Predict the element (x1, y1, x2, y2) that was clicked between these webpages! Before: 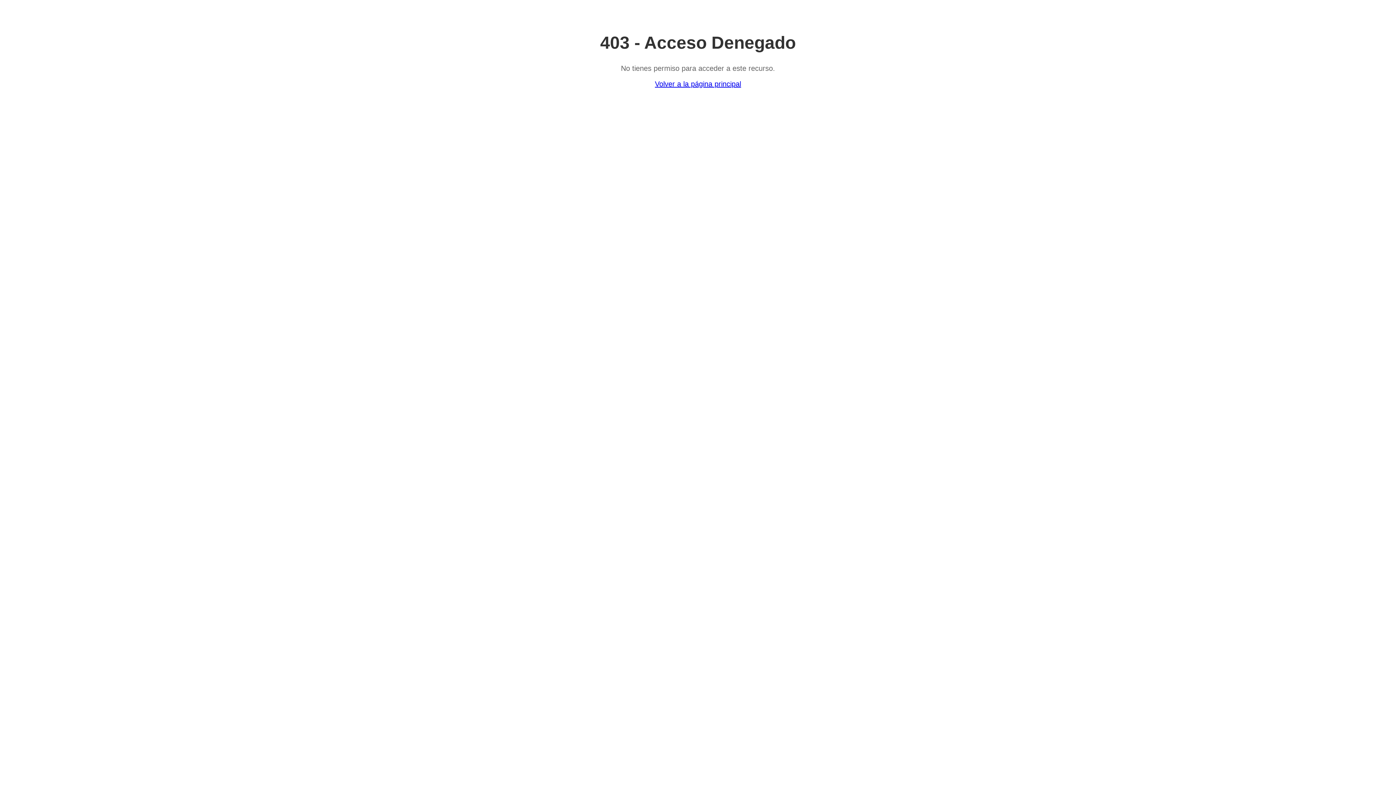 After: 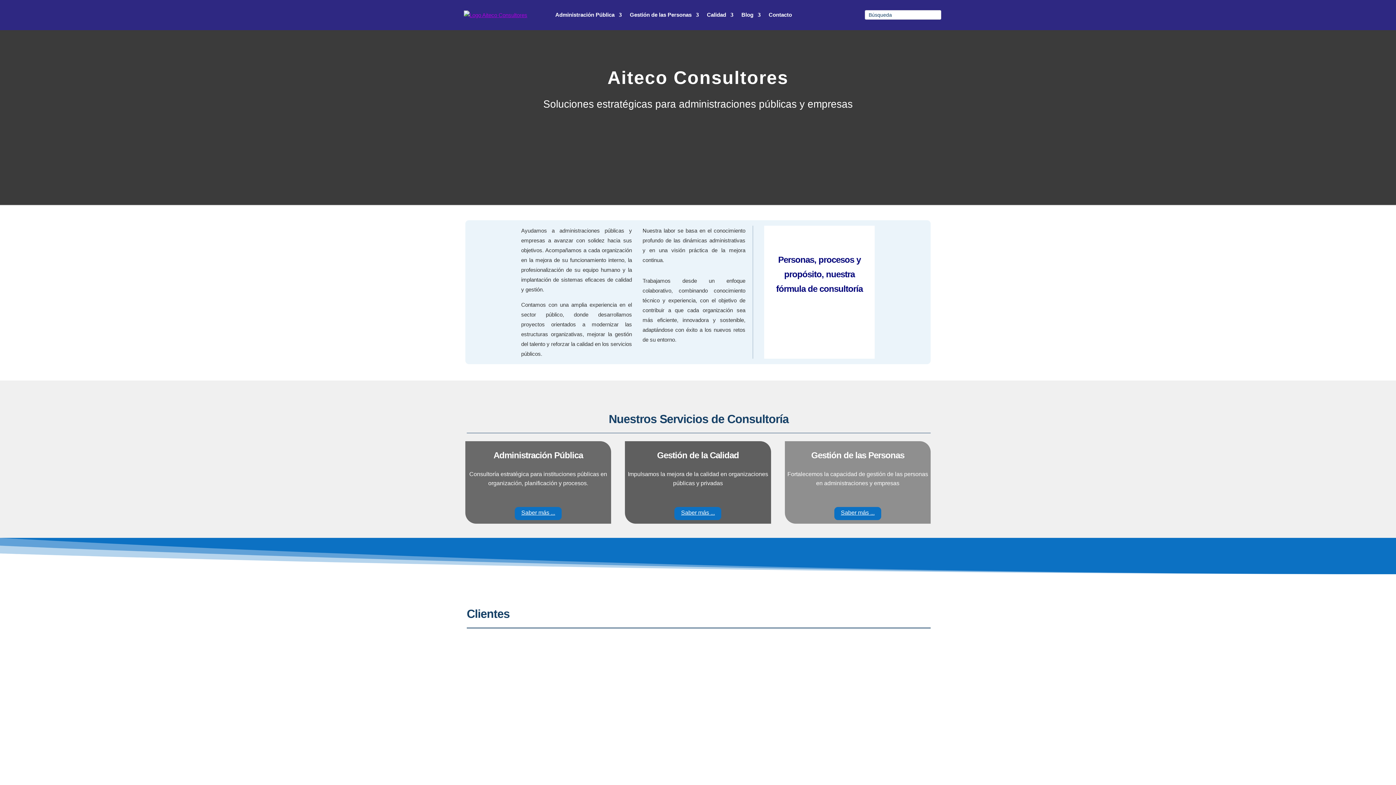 Action: bbox: (655, 80, 741, 88) label: Volver a la página principal